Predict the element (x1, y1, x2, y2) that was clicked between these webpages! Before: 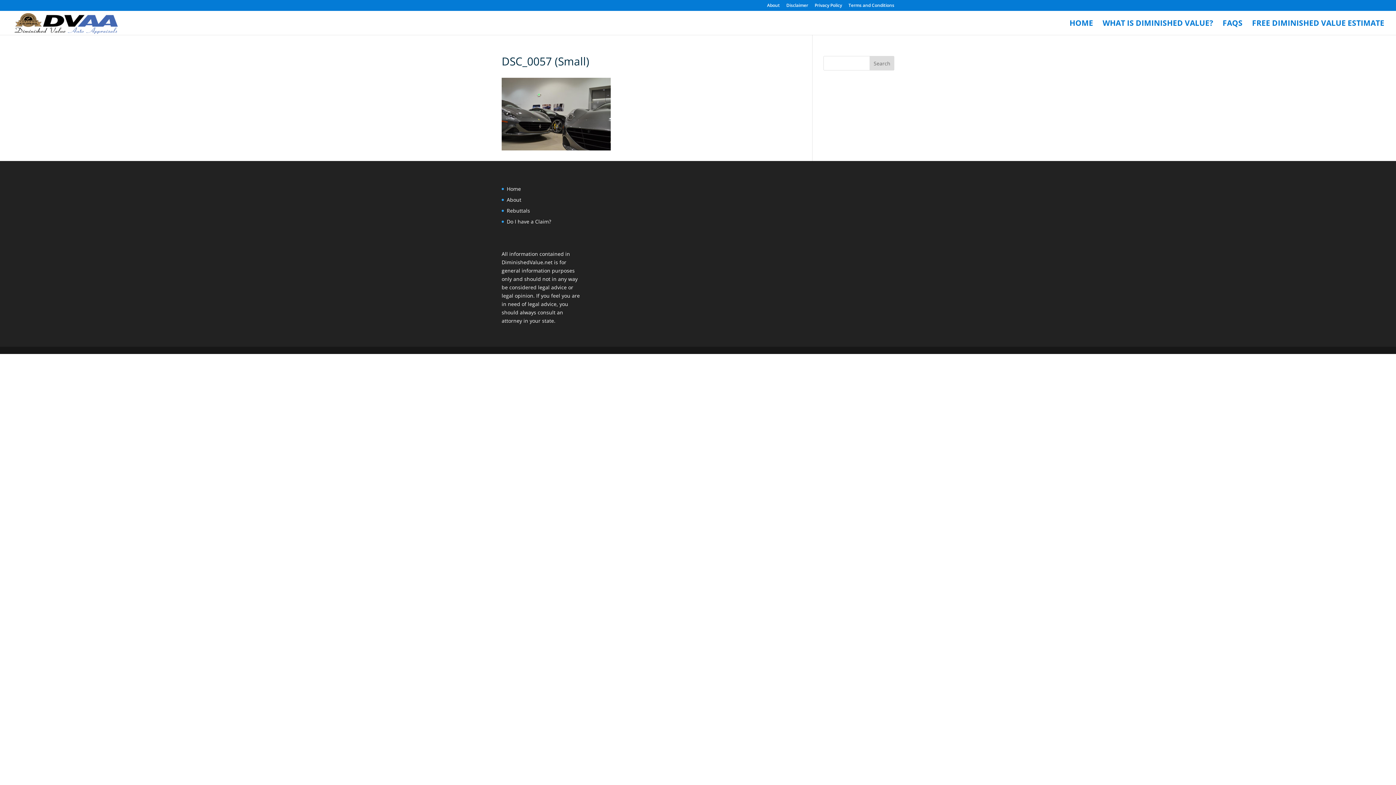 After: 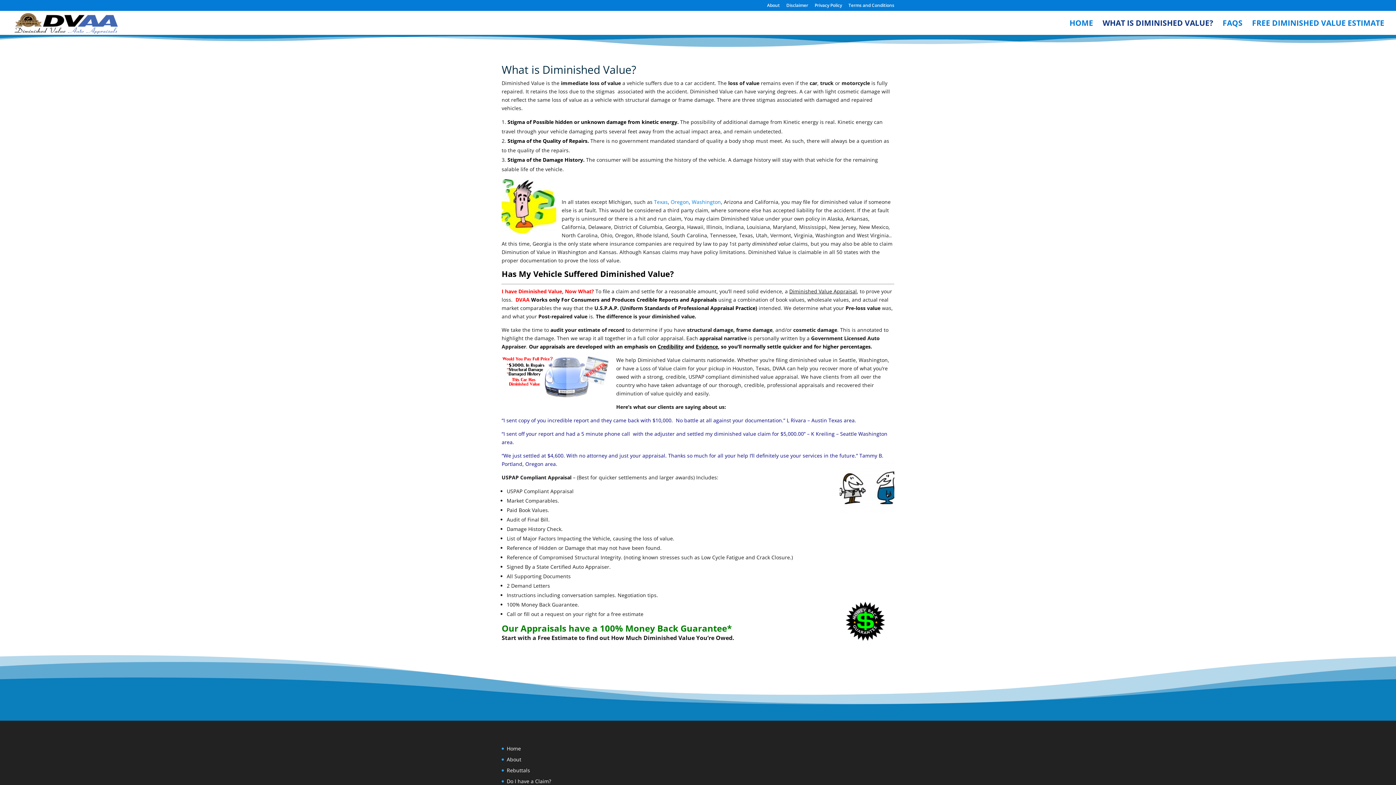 Action: label: WHAT IS DIMINISHED VALUE? bbox: (1102, 20, 1213, 34)